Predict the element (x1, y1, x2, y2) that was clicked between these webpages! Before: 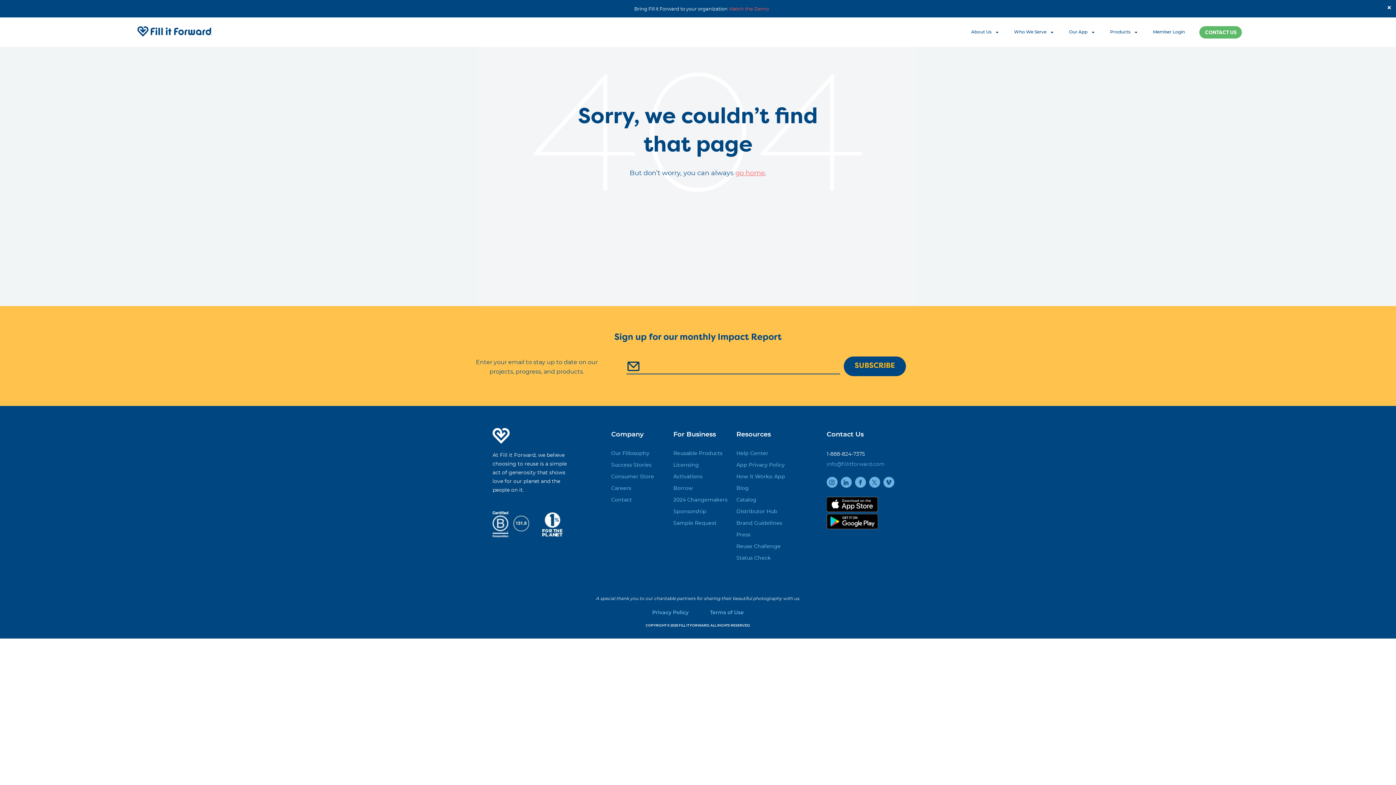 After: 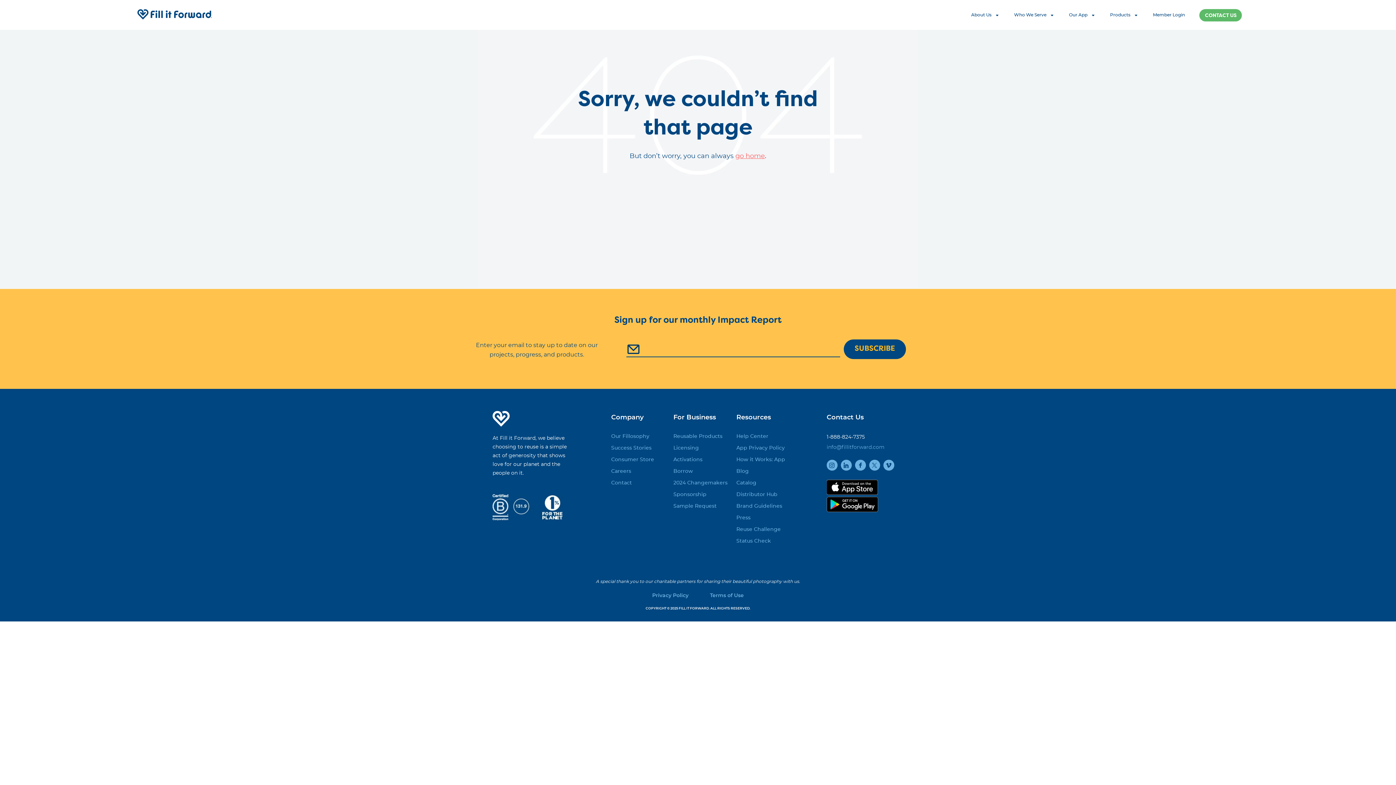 Action: label: Dismiss this alert. bbox: (1386, 3, 1392, 13)